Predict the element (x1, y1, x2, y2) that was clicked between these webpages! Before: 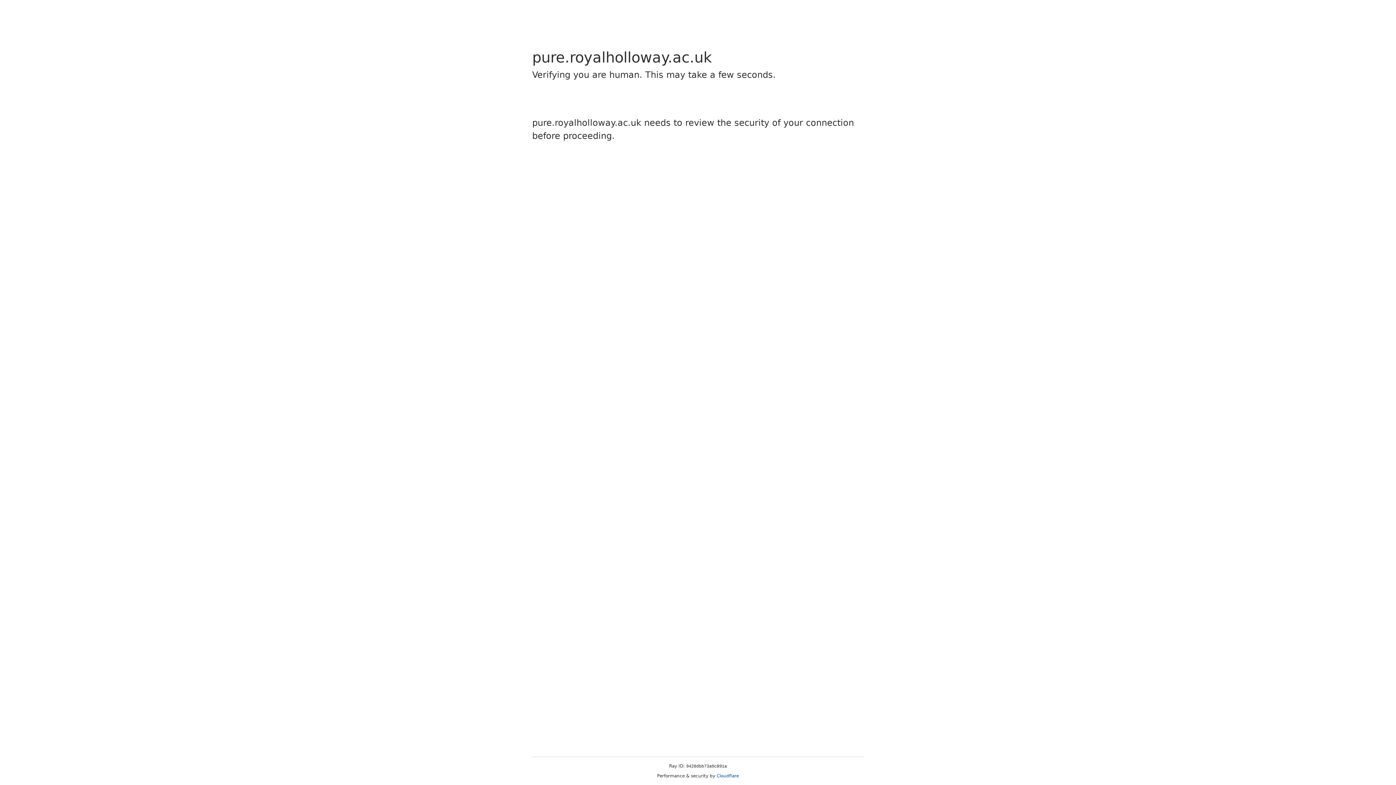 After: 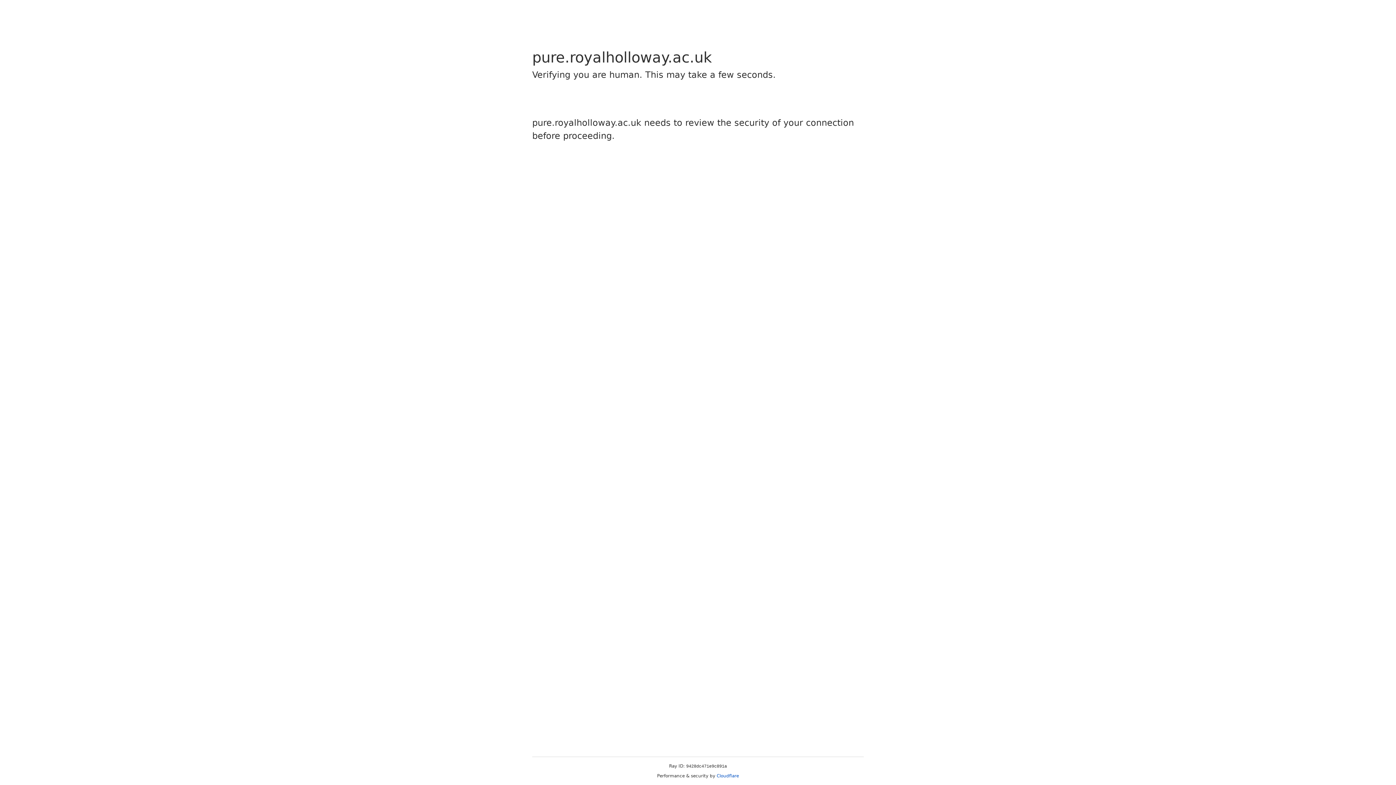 Action: label: Cloudflare bbox: (716, 773, 739, 778)